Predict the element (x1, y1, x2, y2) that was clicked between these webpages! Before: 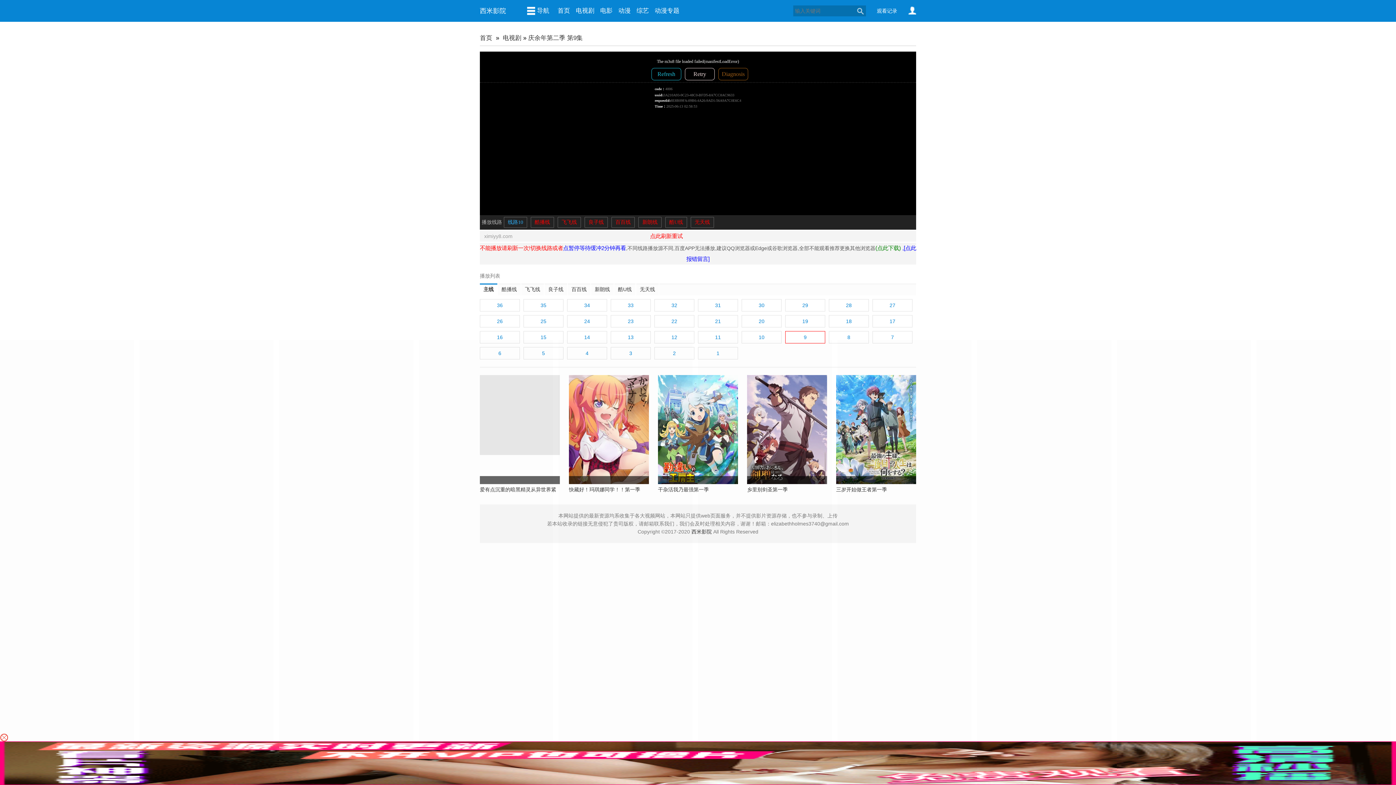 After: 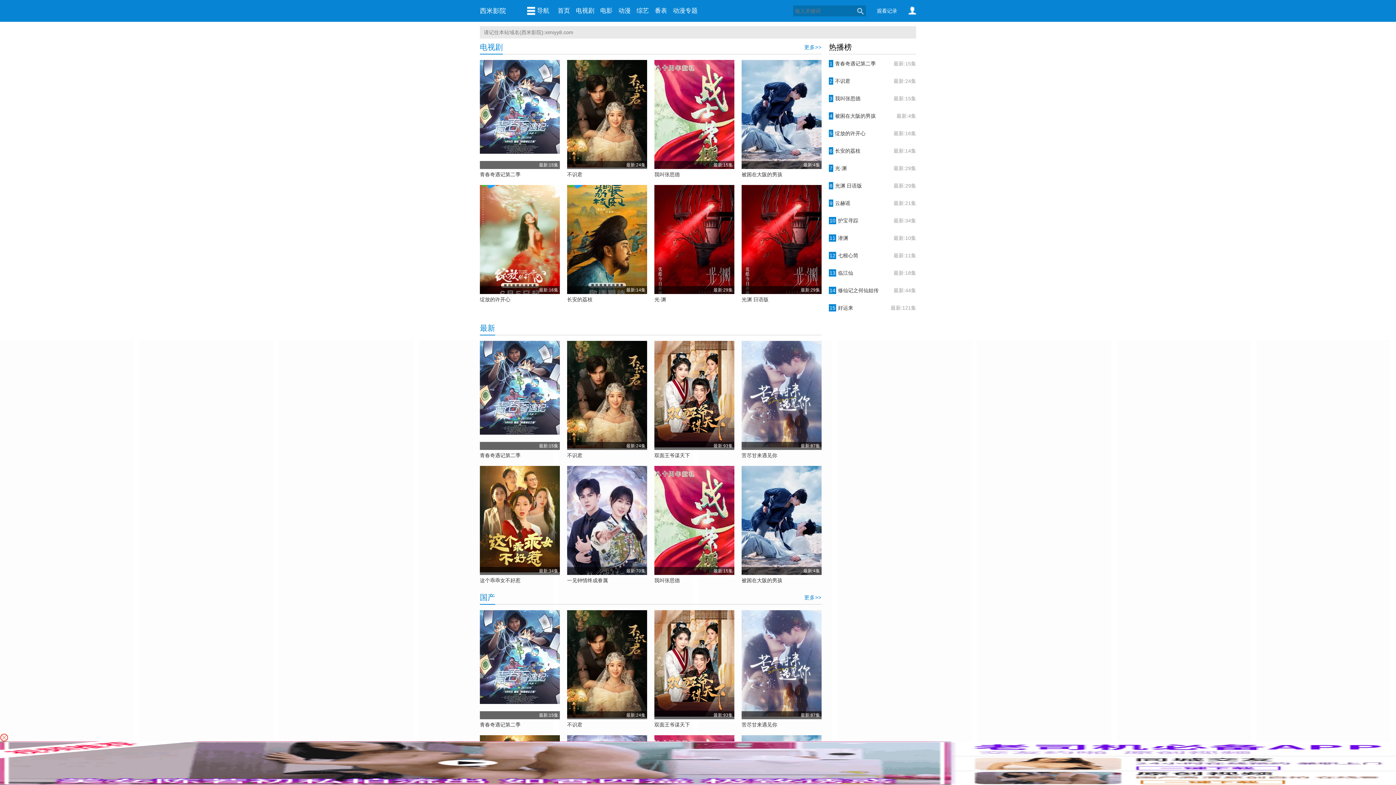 Action: label: 电视剧 bbox: (573, 0, 597, 21)